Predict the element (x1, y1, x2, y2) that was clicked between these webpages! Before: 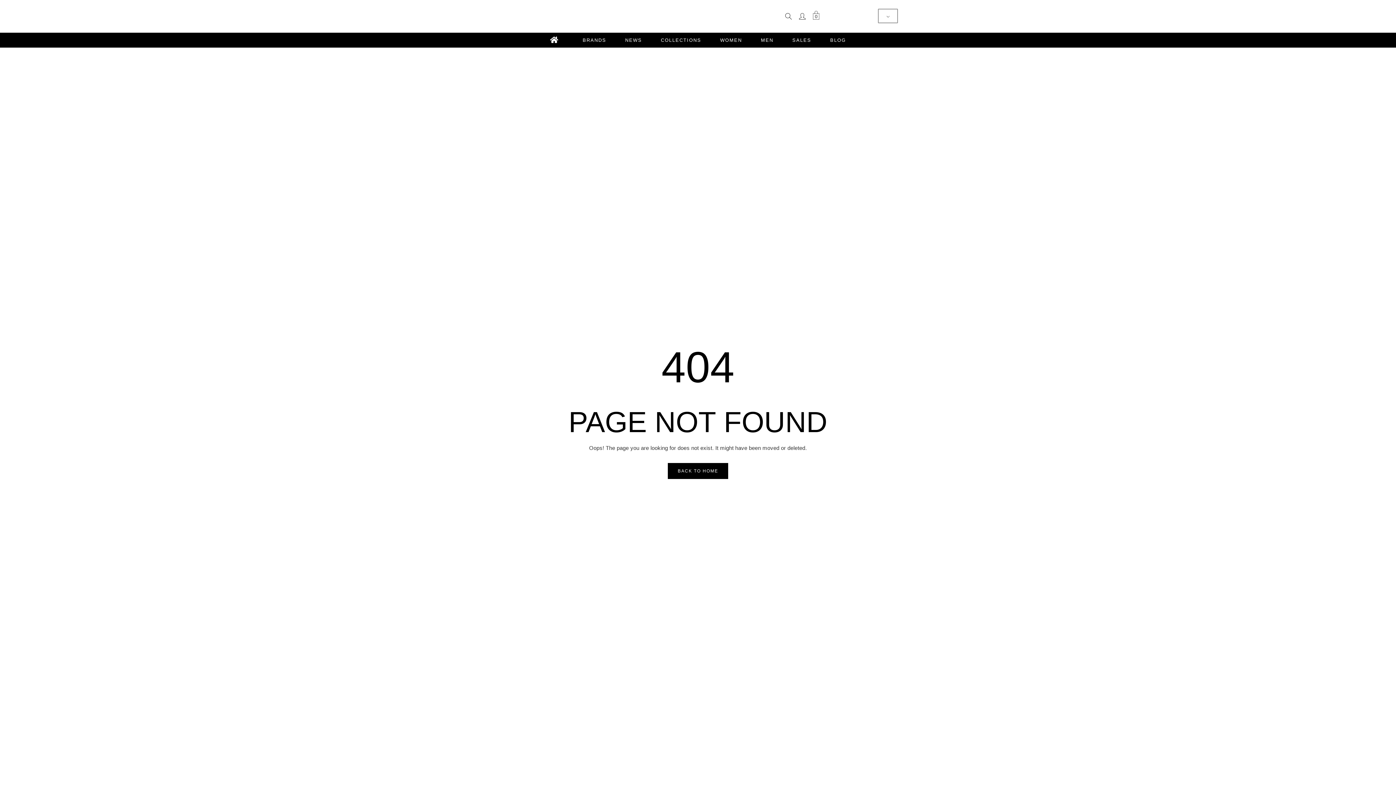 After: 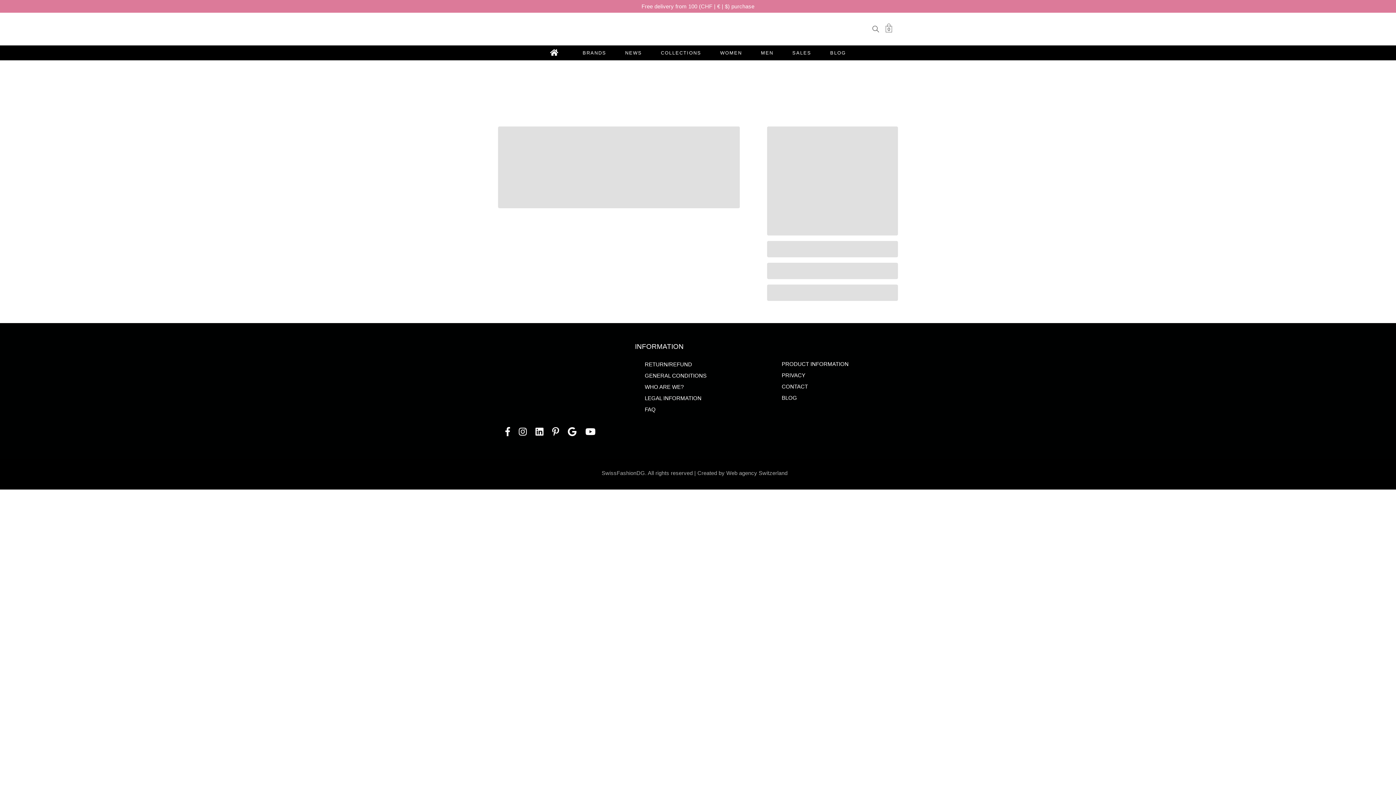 Action: bbox: (812, 10, 820, 21) label: 0